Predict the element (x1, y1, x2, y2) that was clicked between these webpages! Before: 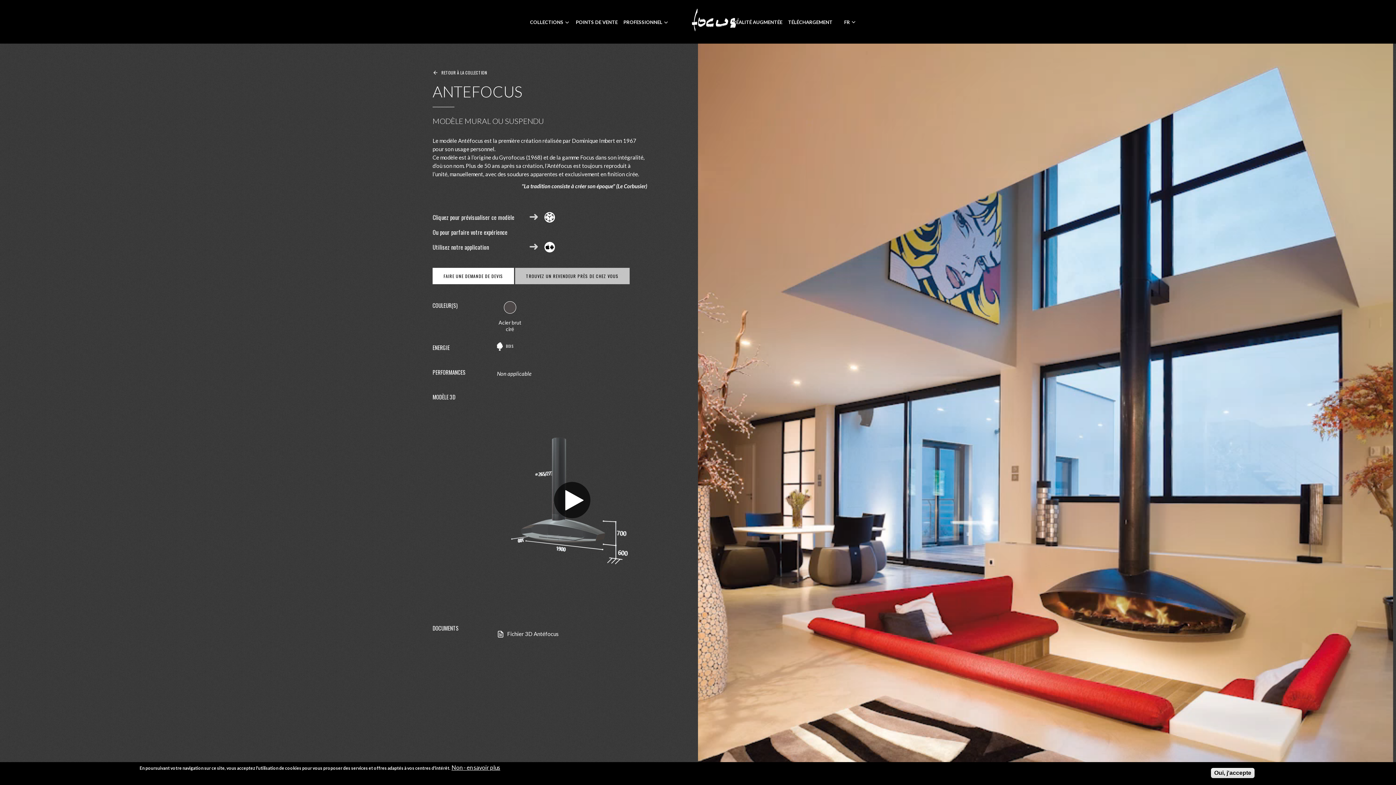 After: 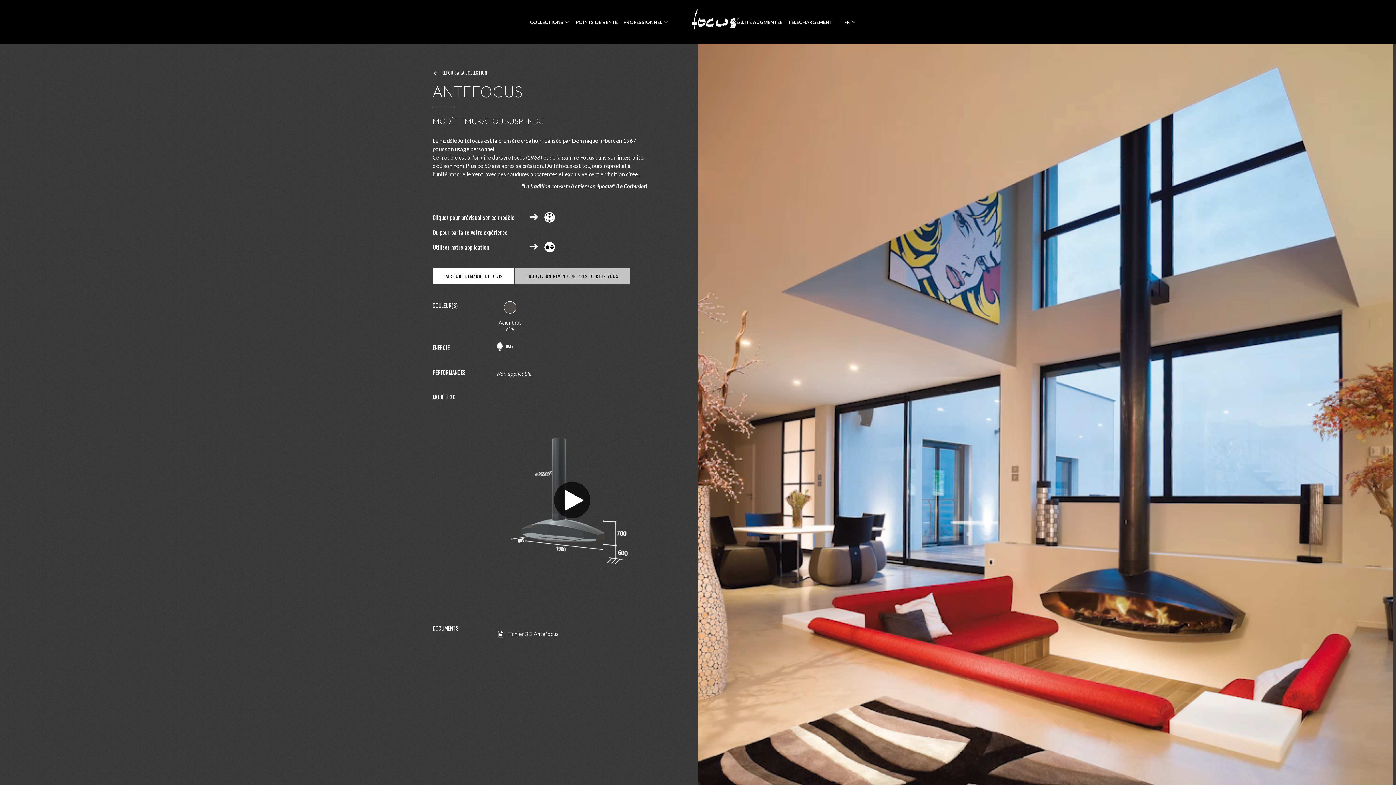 Action: label: Oui, j'accepte bbox: (1211, 768, 1254, 778)